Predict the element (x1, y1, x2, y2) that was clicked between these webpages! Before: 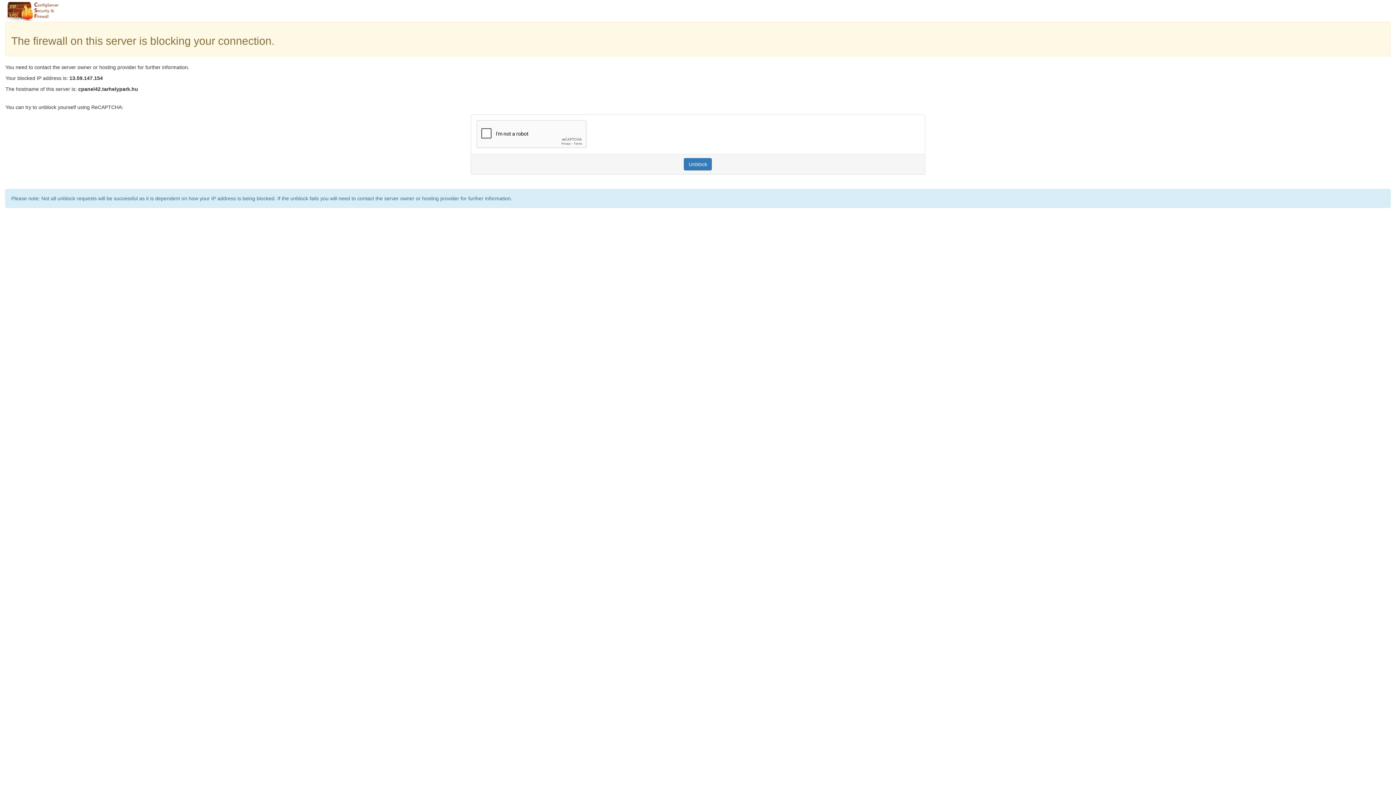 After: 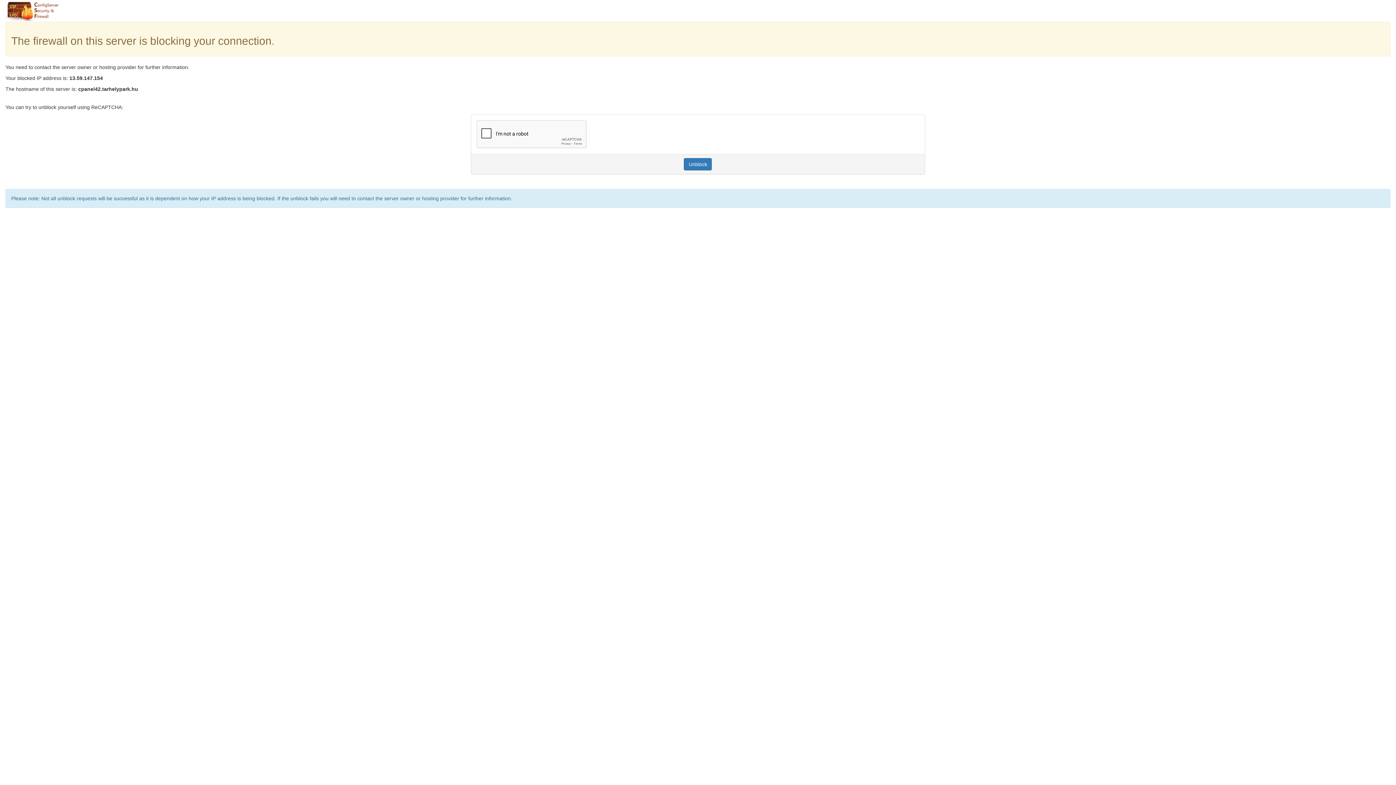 Action: label: Unblock bbox: (684, 158, 712, 170)